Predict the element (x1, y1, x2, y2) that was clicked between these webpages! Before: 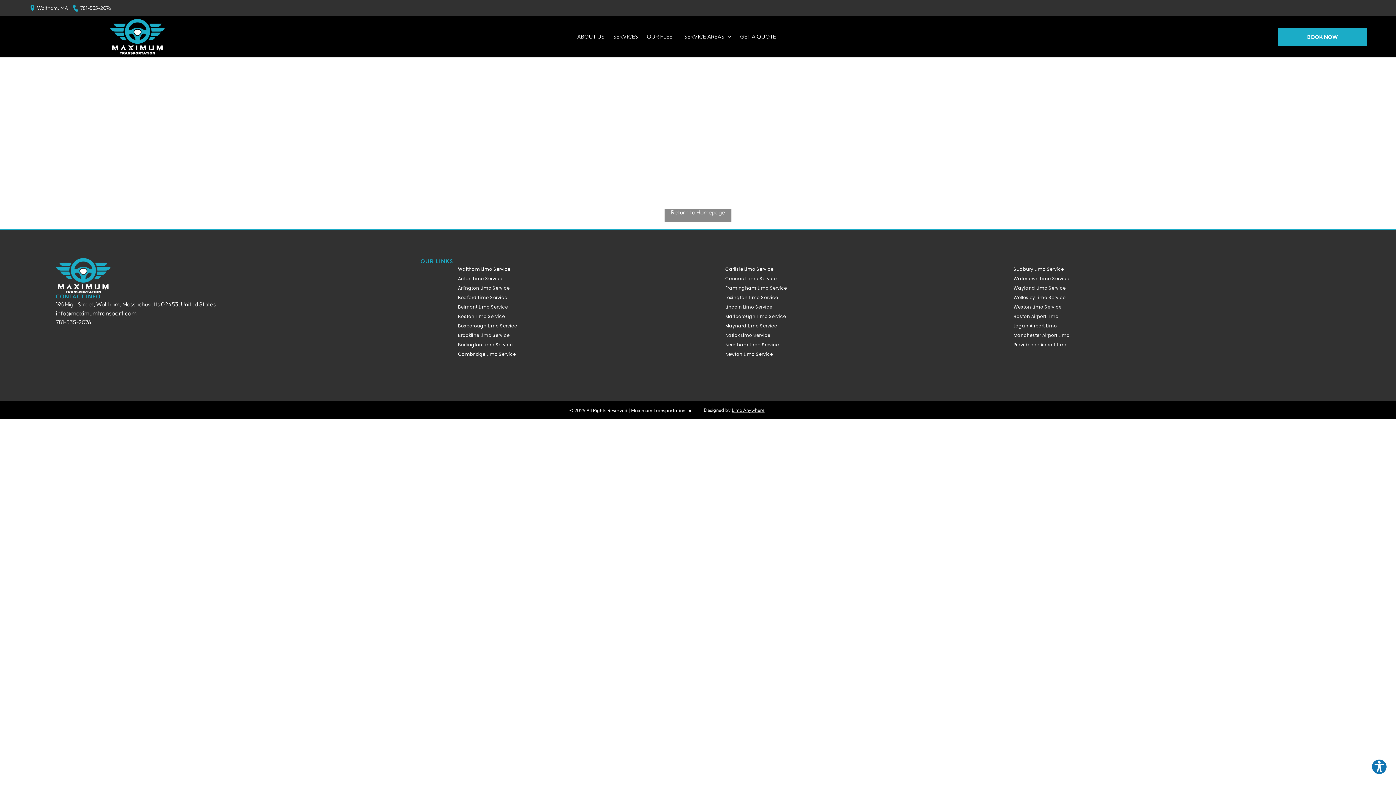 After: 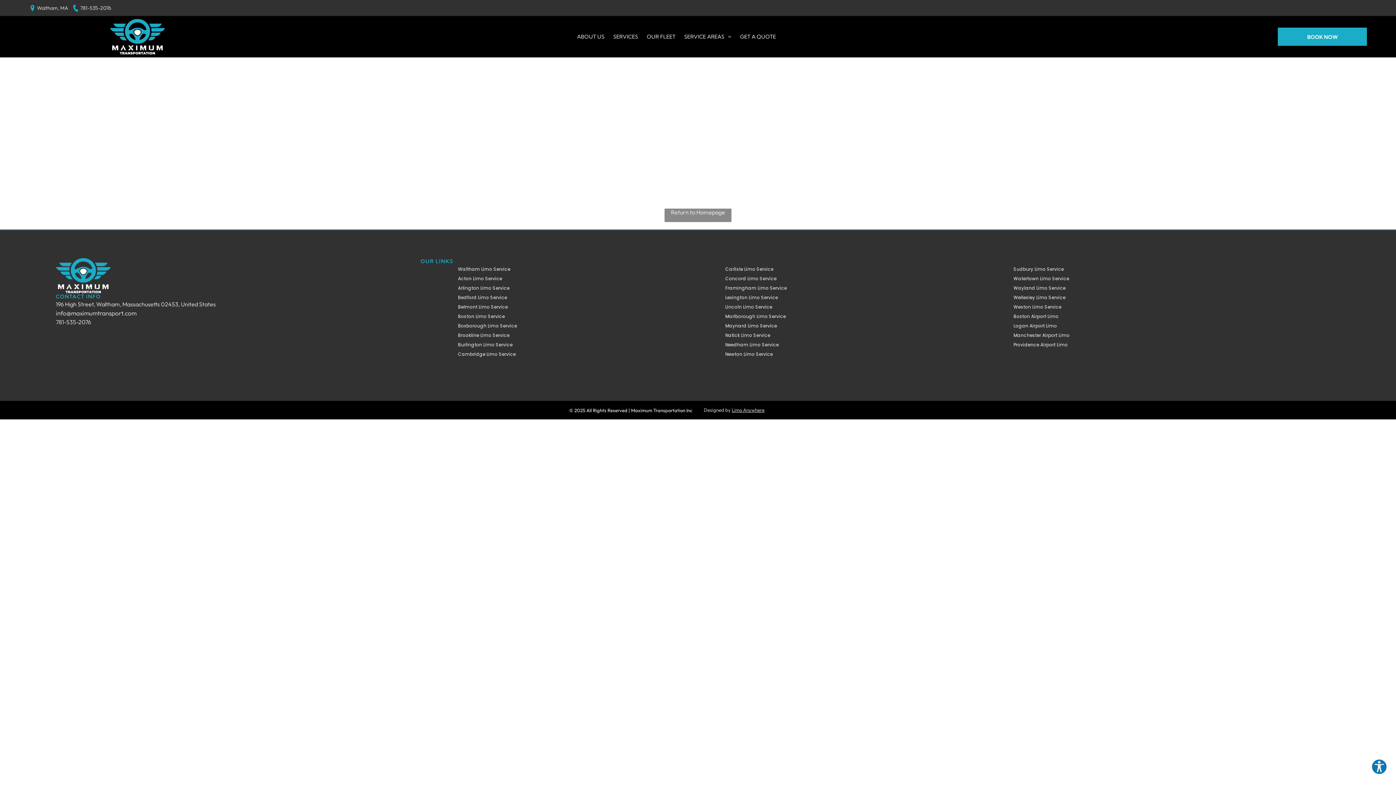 Action: label: Boxborough Limo Service bbox: (458, 321, 725, 330)